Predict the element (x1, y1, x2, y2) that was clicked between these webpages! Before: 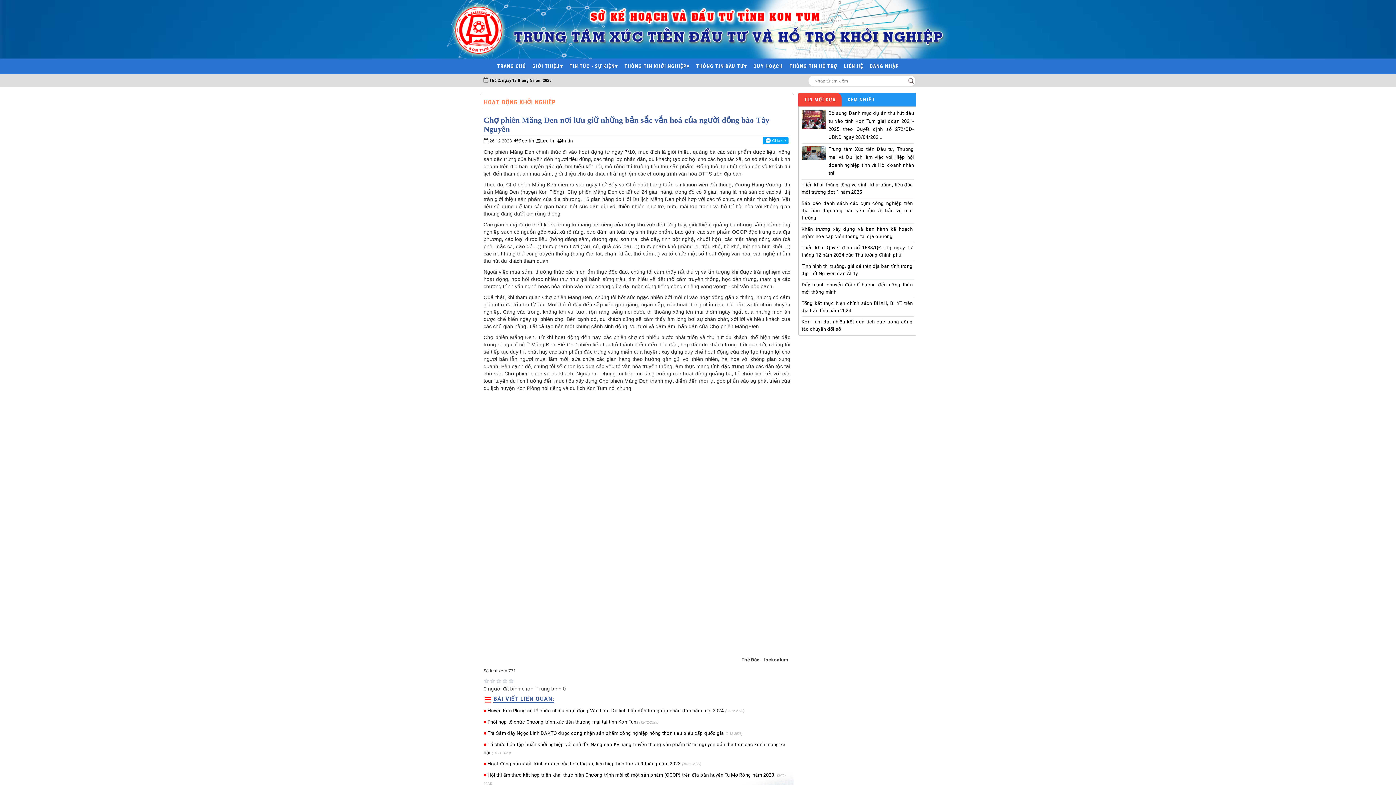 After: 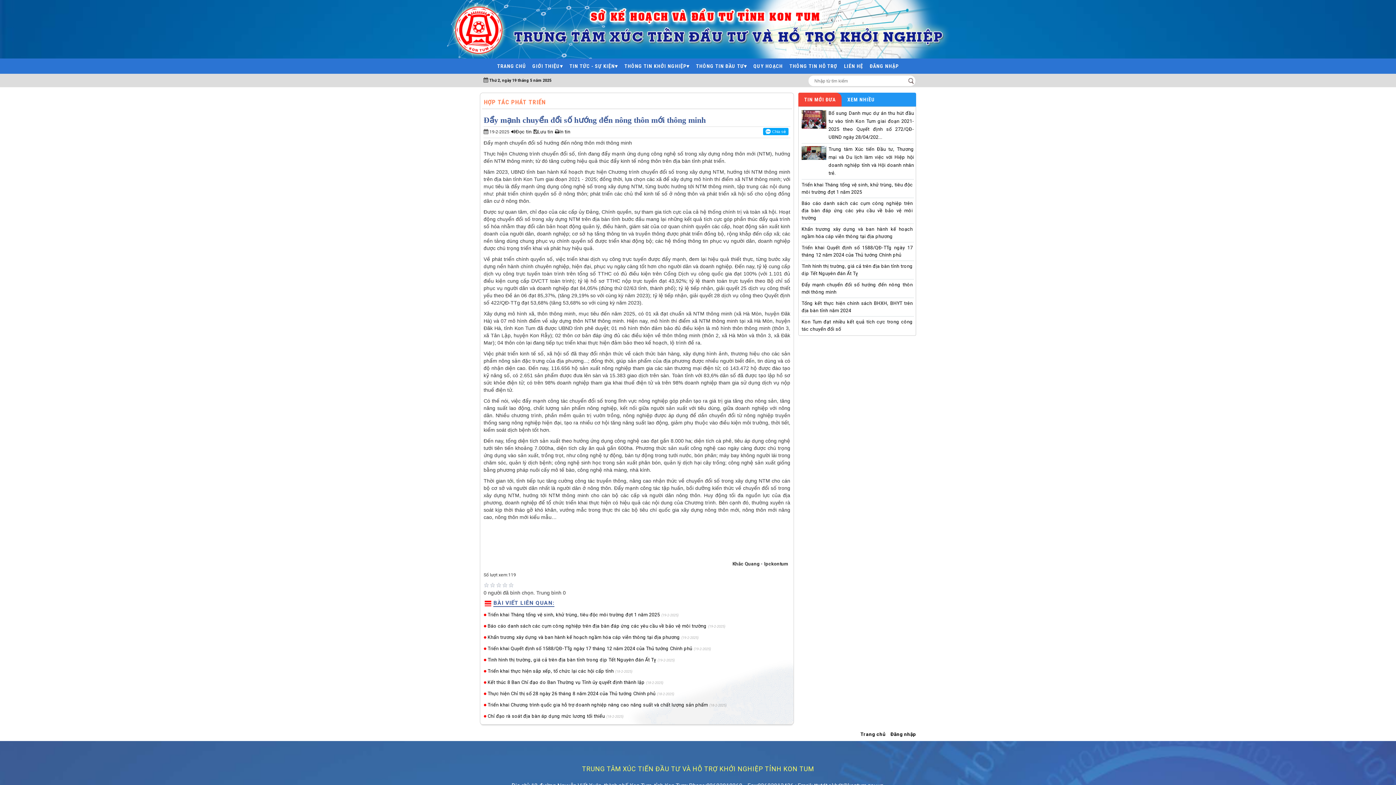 Action: label: Đẩy mạnh chuyển đổi số hướng đến nông thôn mới thông minh bbox: (801, 281, 914, 295)